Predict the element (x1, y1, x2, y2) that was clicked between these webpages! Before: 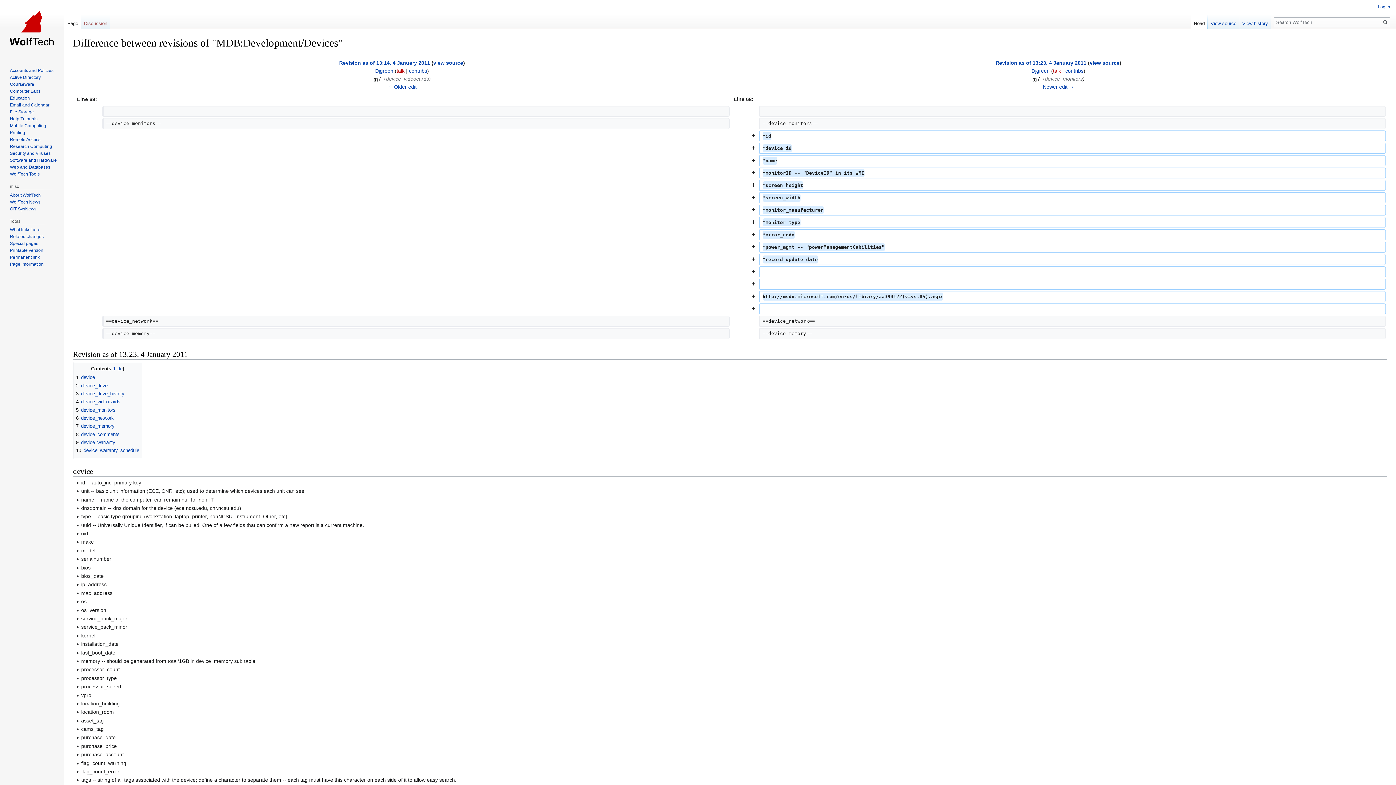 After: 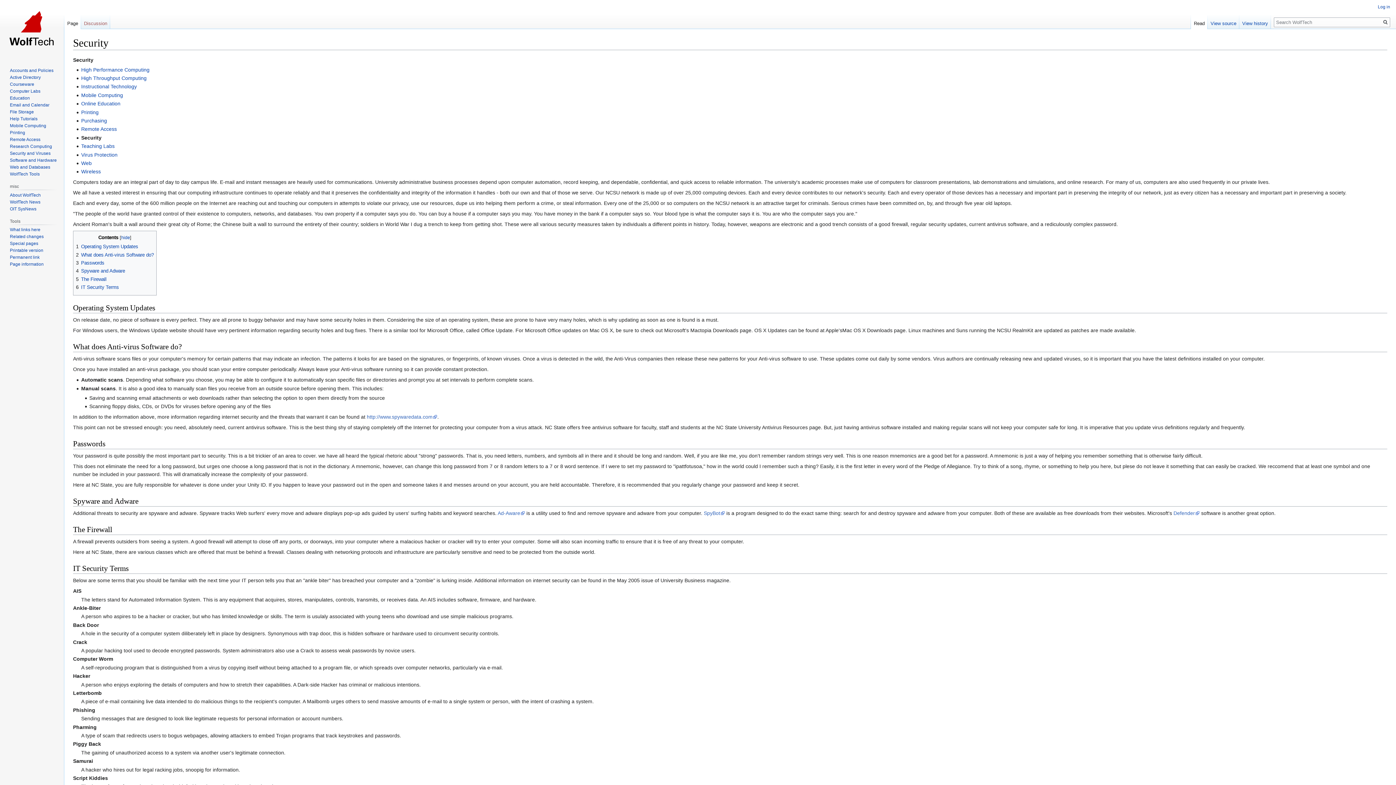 Action: bbox: (9, 150, 50, 155) label: Security and Viruses